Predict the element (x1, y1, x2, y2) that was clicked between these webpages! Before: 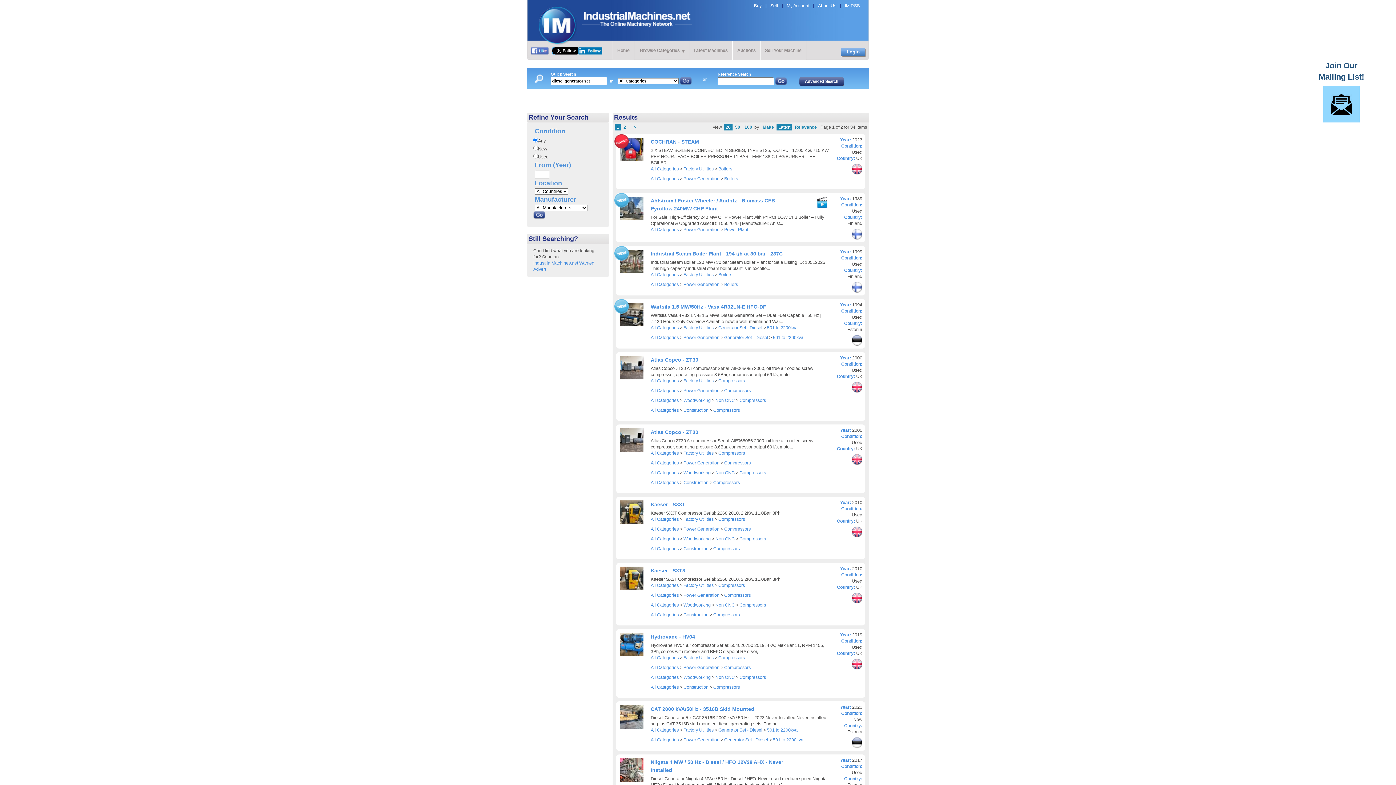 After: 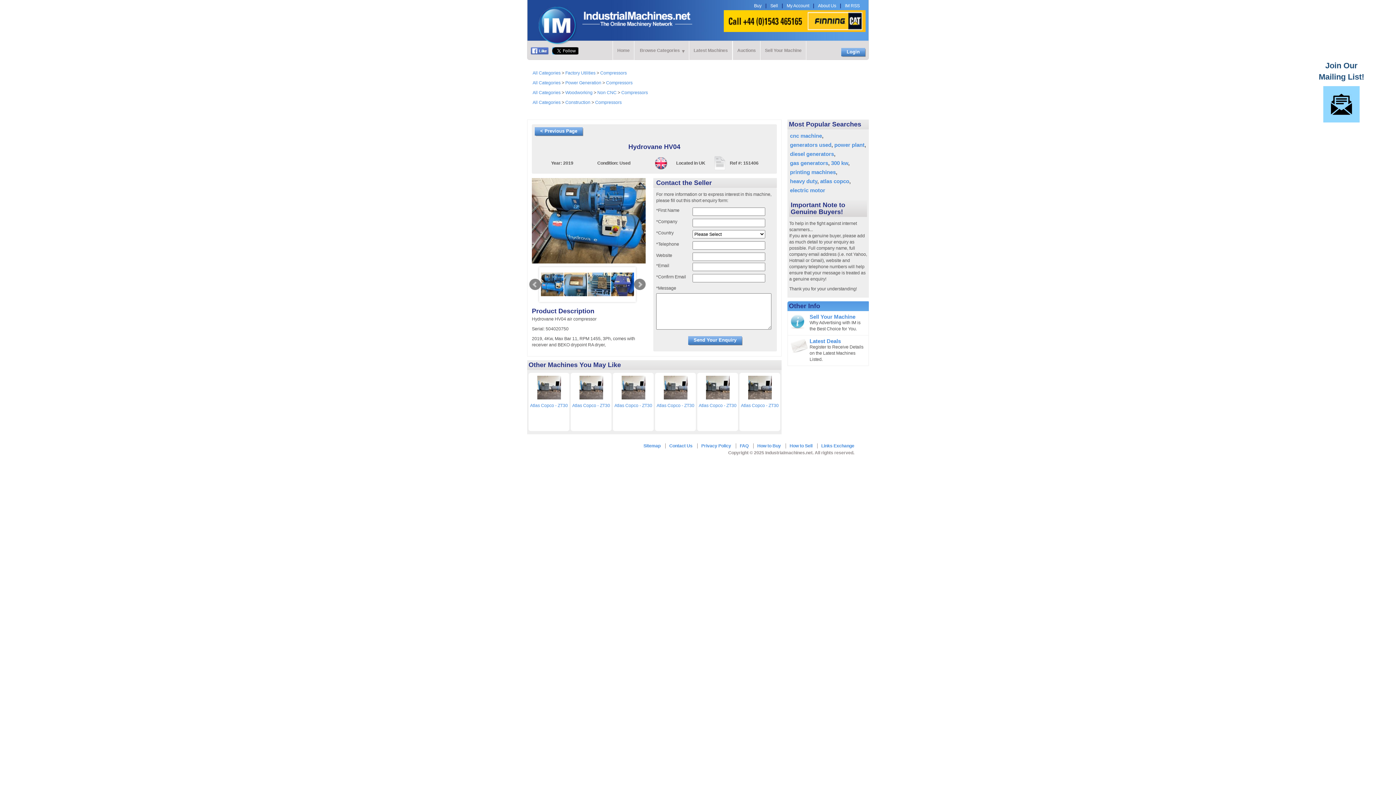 Action: bbox: (620, 642, 643, 647)